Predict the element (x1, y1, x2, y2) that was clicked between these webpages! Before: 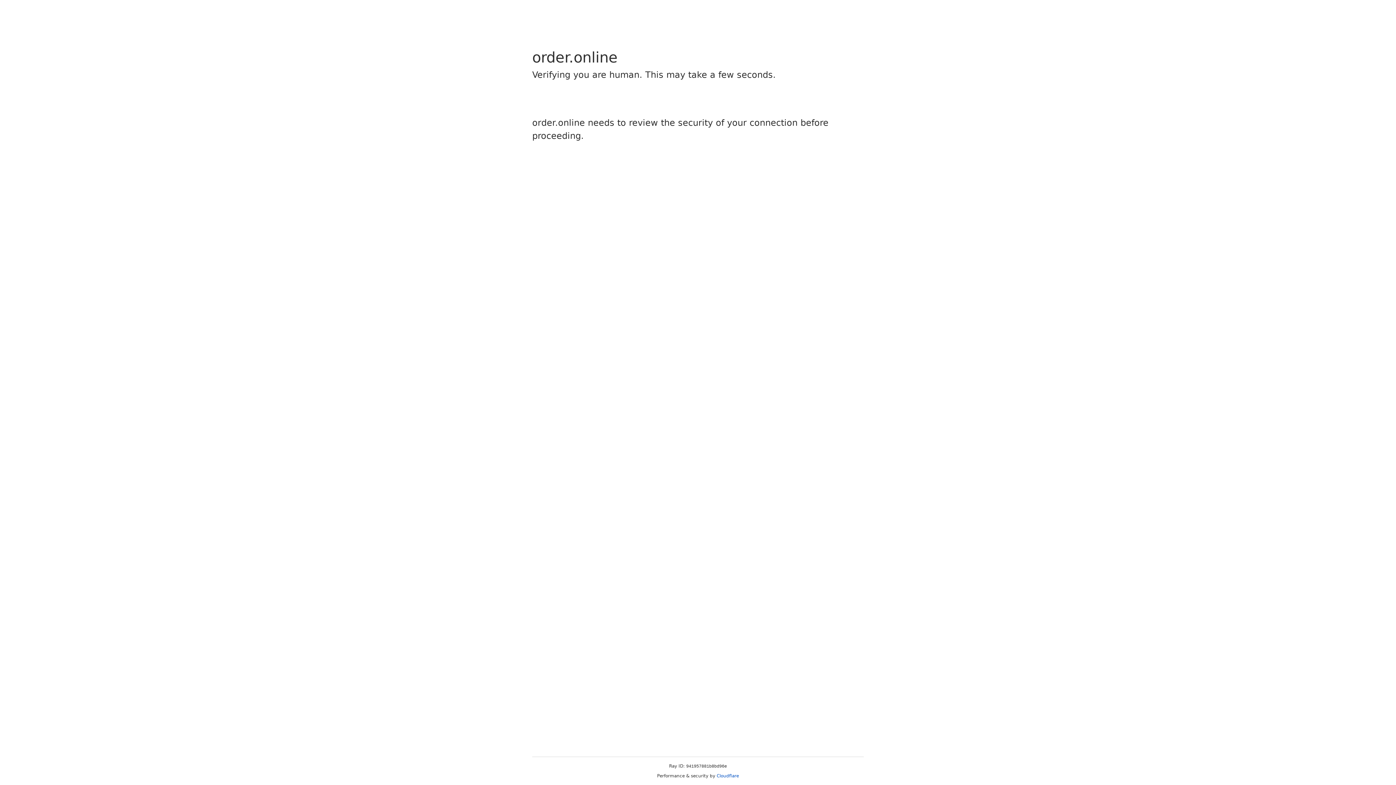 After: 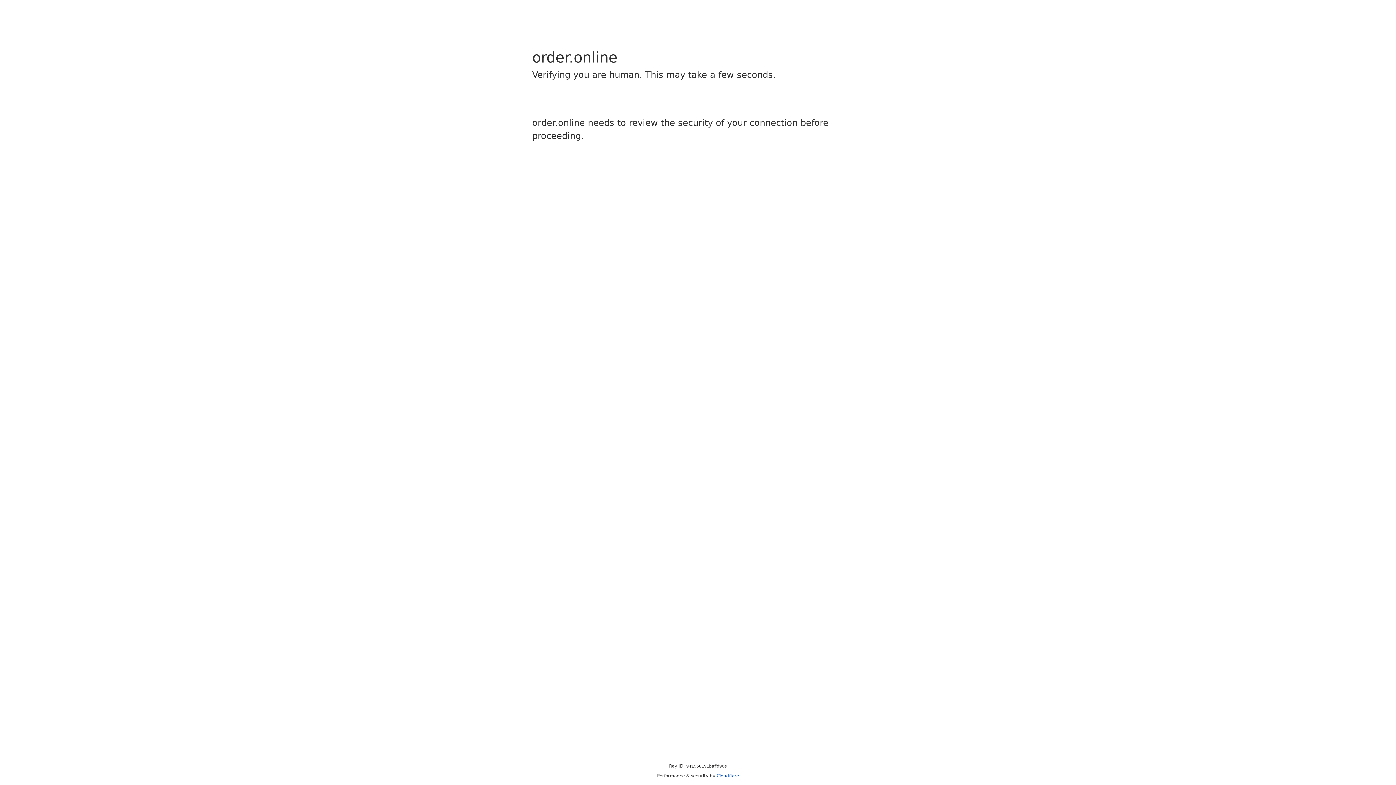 Action: bbox: (716, 773, 739, 778) label: Cloudflare